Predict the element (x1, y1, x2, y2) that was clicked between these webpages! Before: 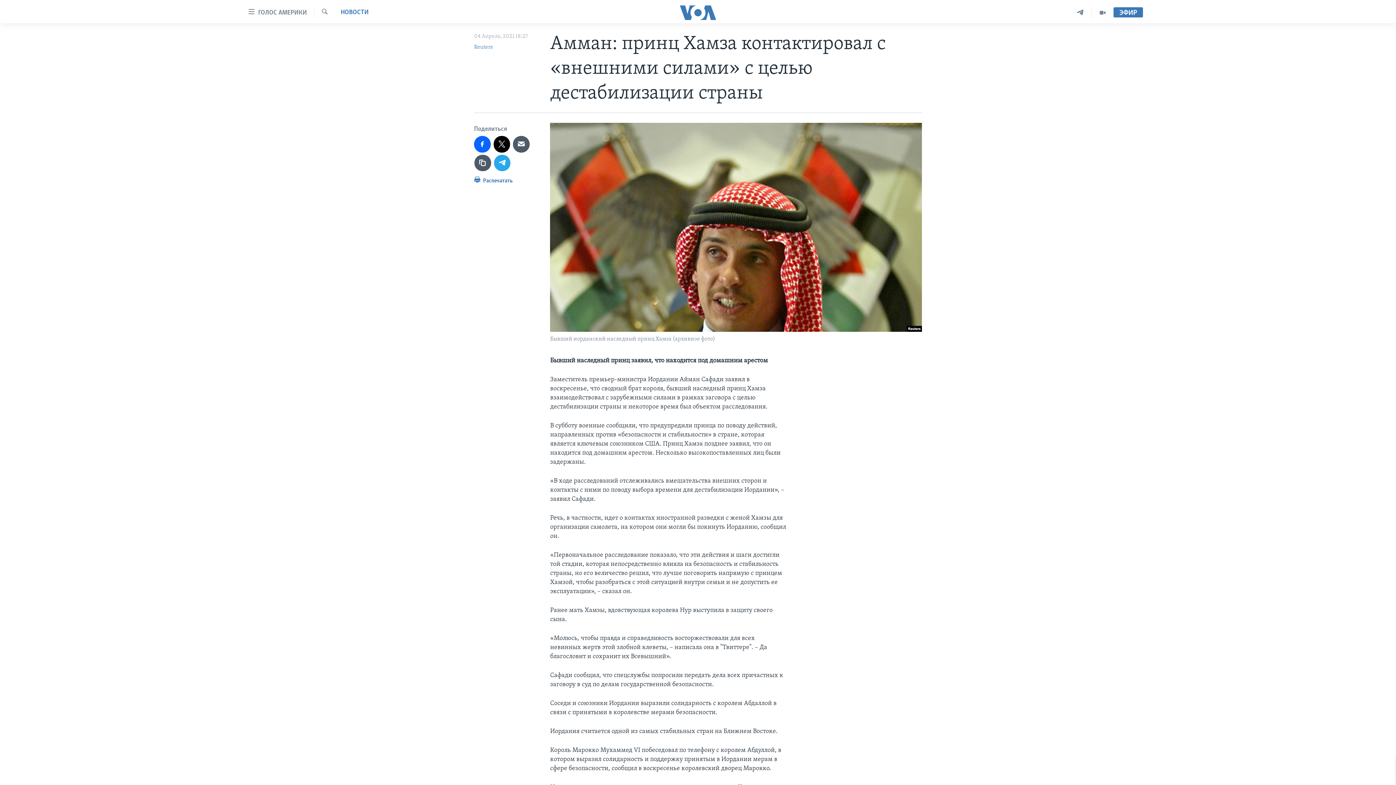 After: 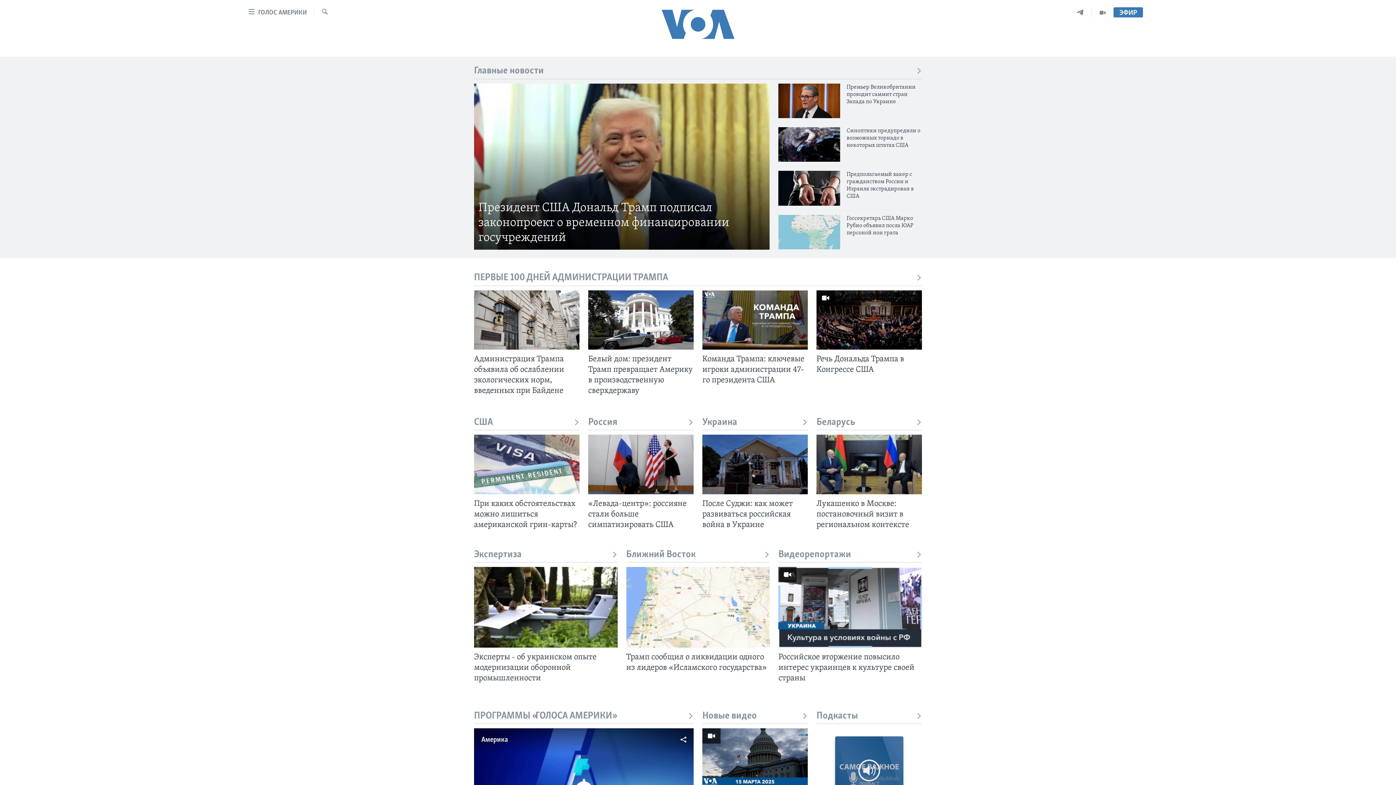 Action: bbox: (661, 5, 734, 19)